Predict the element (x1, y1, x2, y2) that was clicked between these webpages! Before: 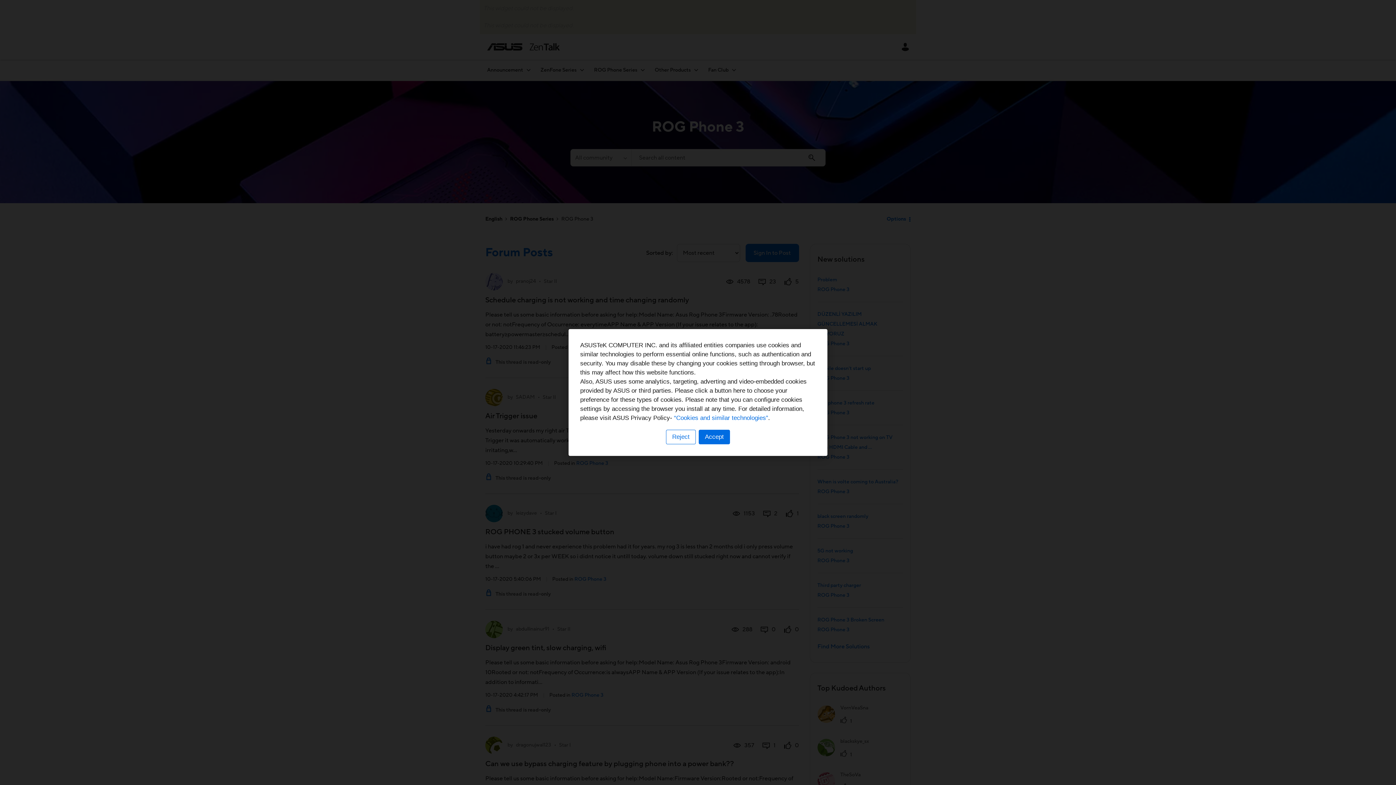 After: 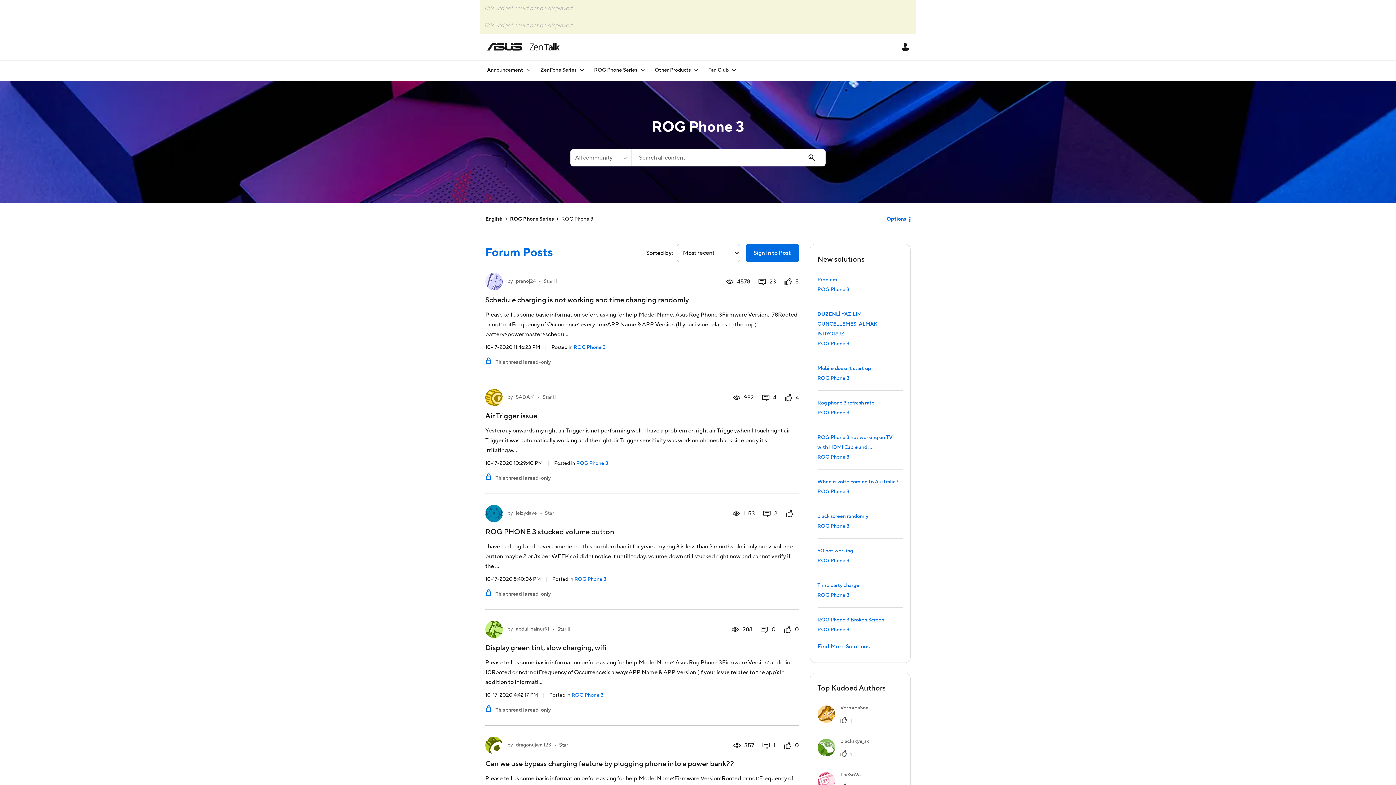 Action: bbox: (698, 430, 730, 444) label: Accept